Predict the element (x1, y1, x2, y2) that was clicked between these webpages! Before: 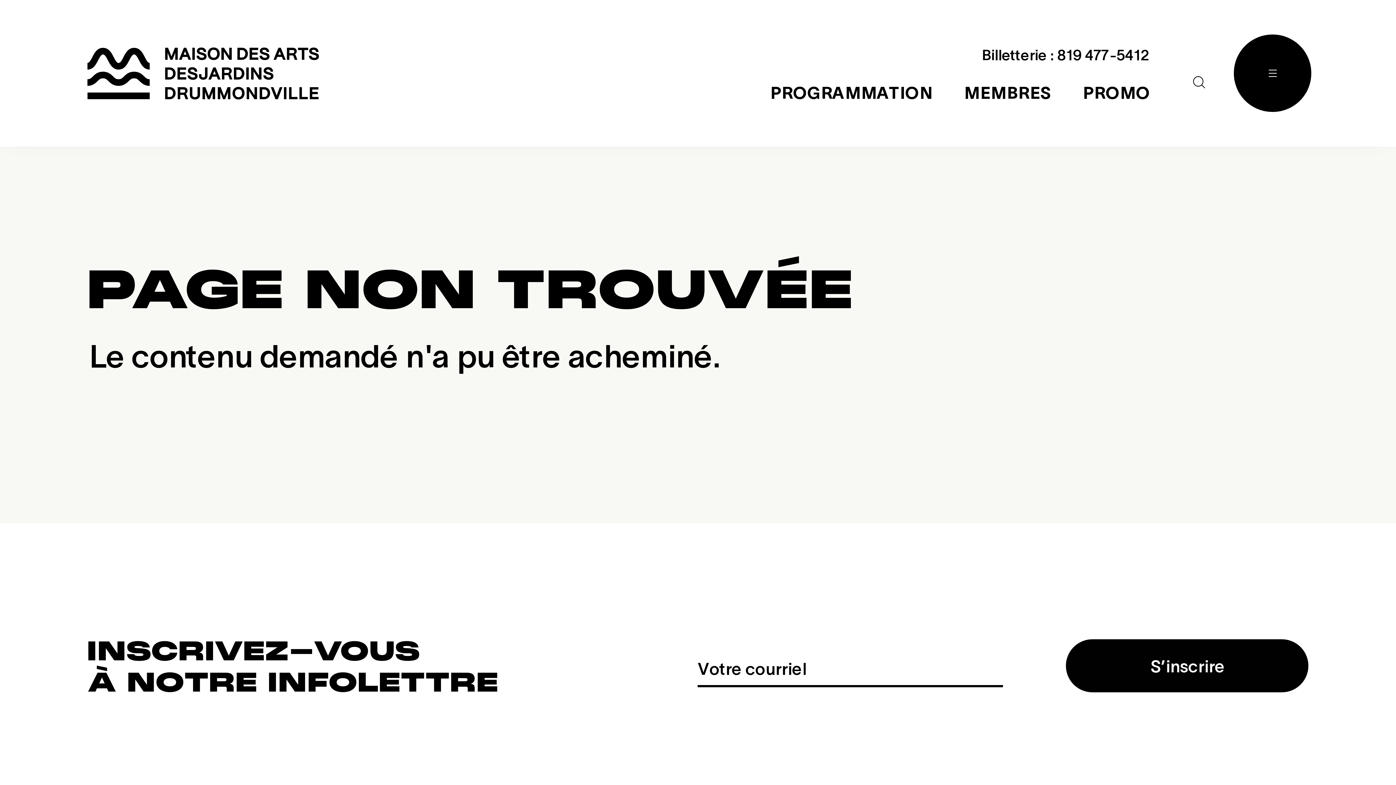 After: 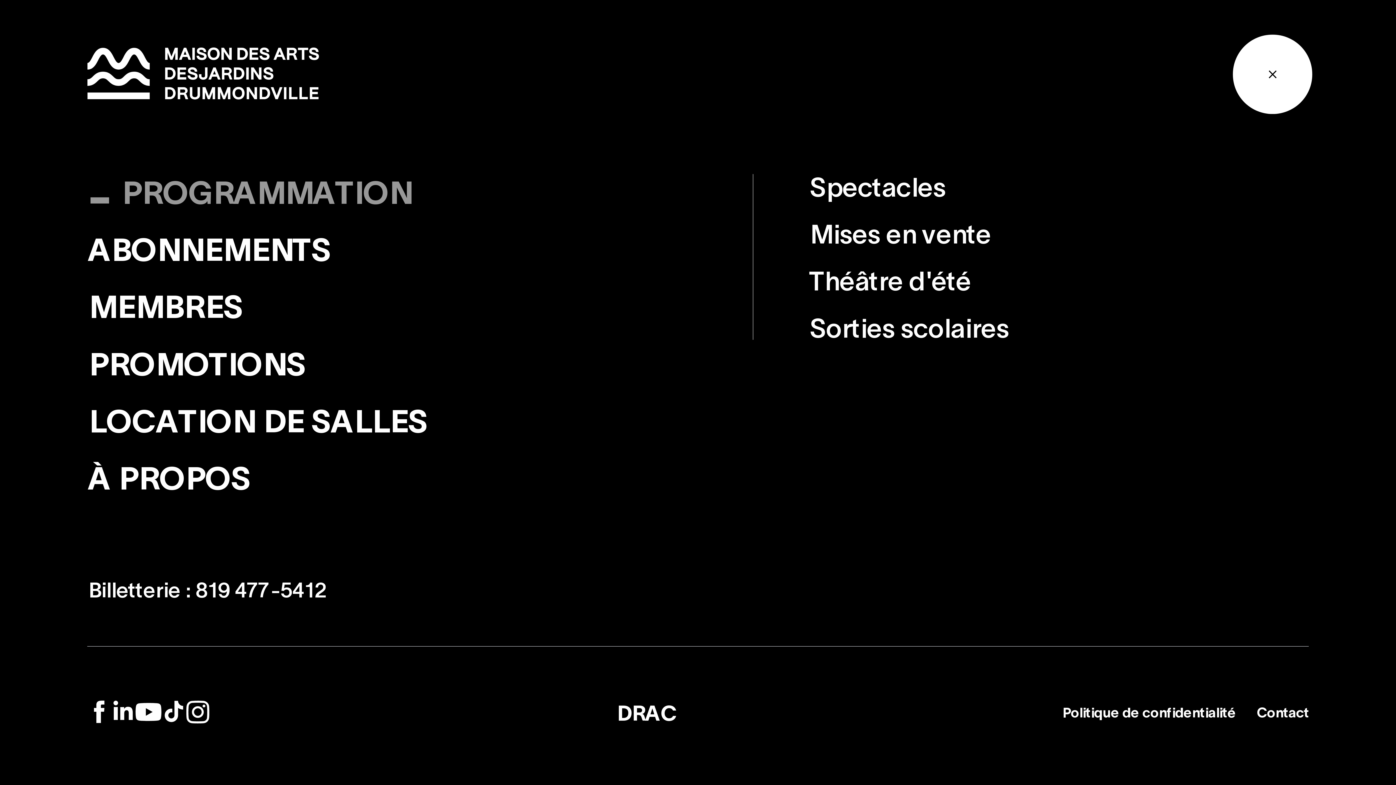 Action: bbox: (1234, 34, 1311, 112)